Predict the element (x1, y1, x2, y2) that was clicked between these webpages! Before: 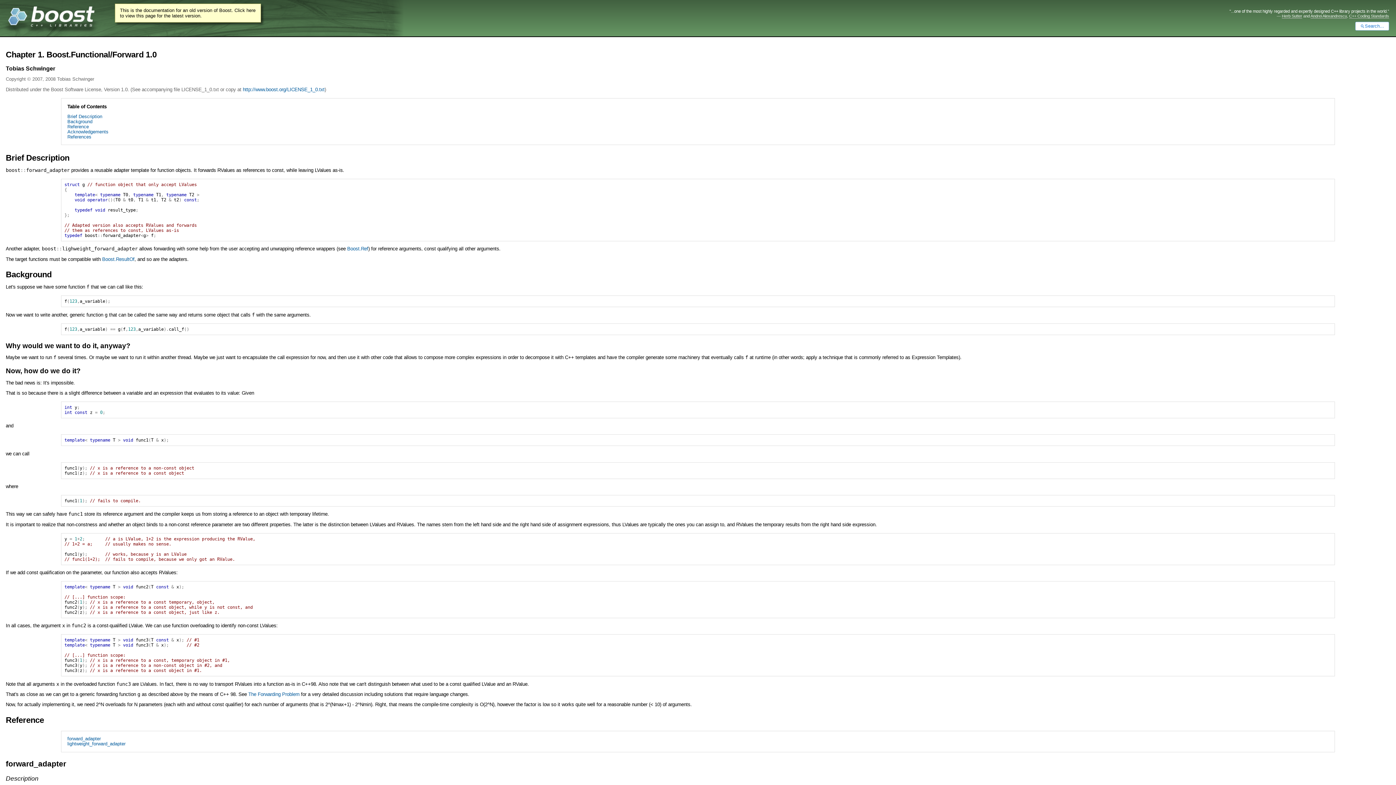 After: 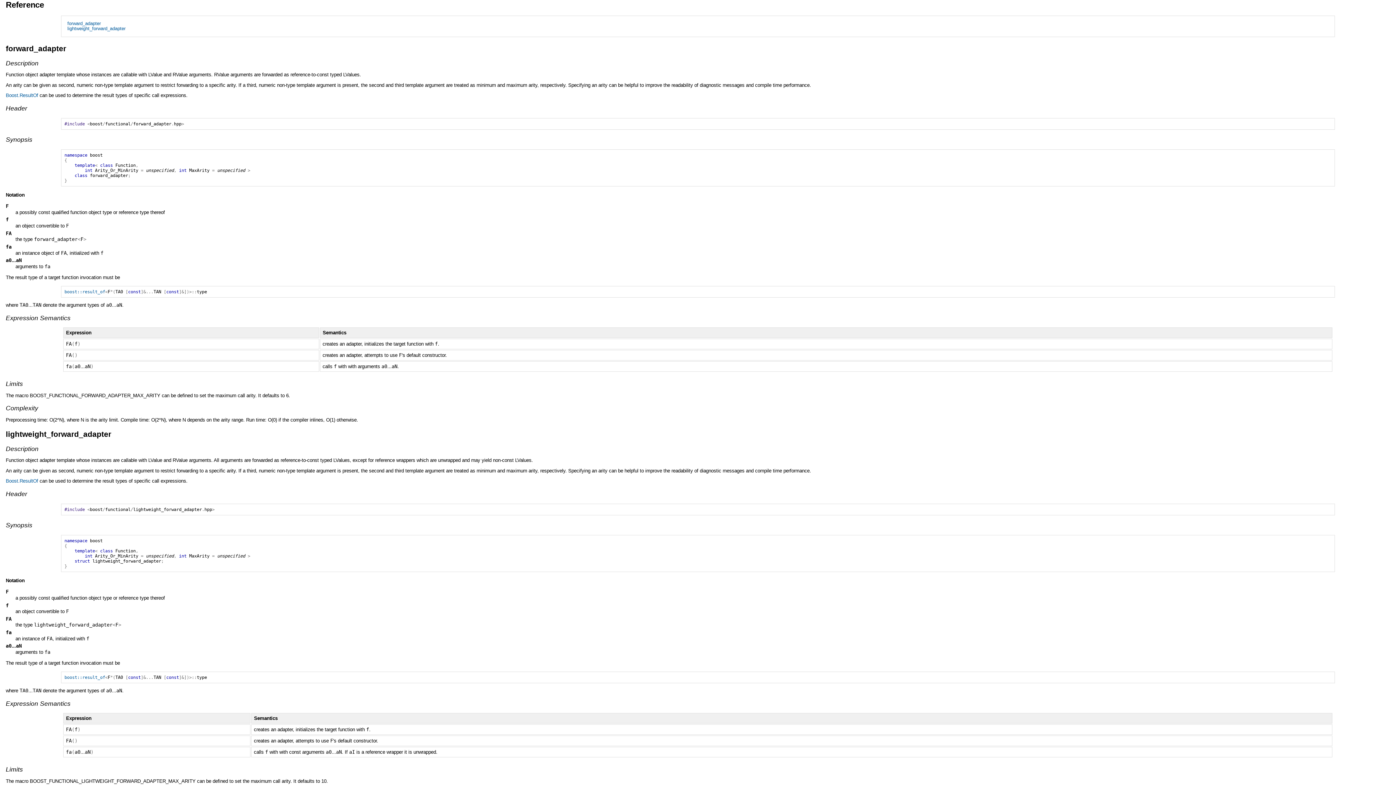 Action: bbox: (67, 123, 88, 129) label: Reference